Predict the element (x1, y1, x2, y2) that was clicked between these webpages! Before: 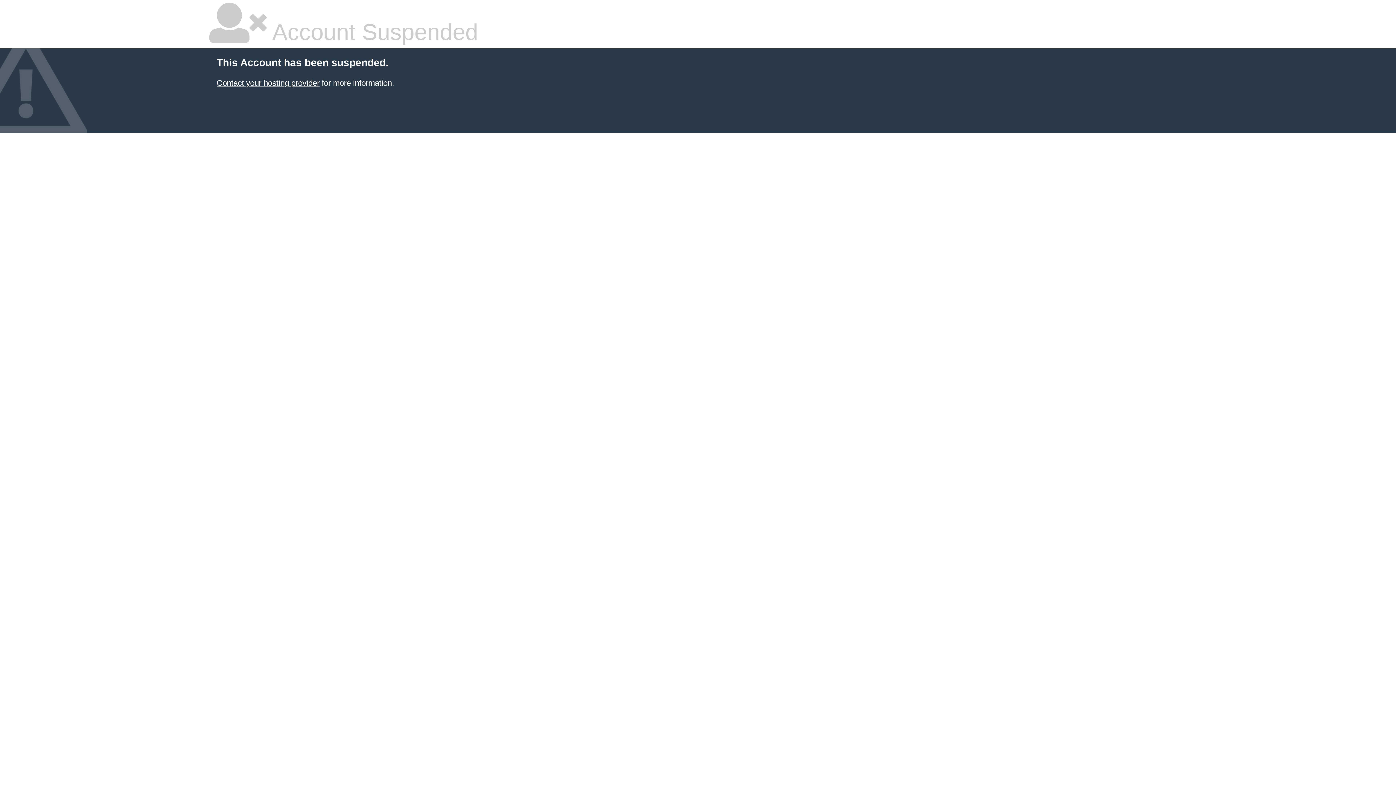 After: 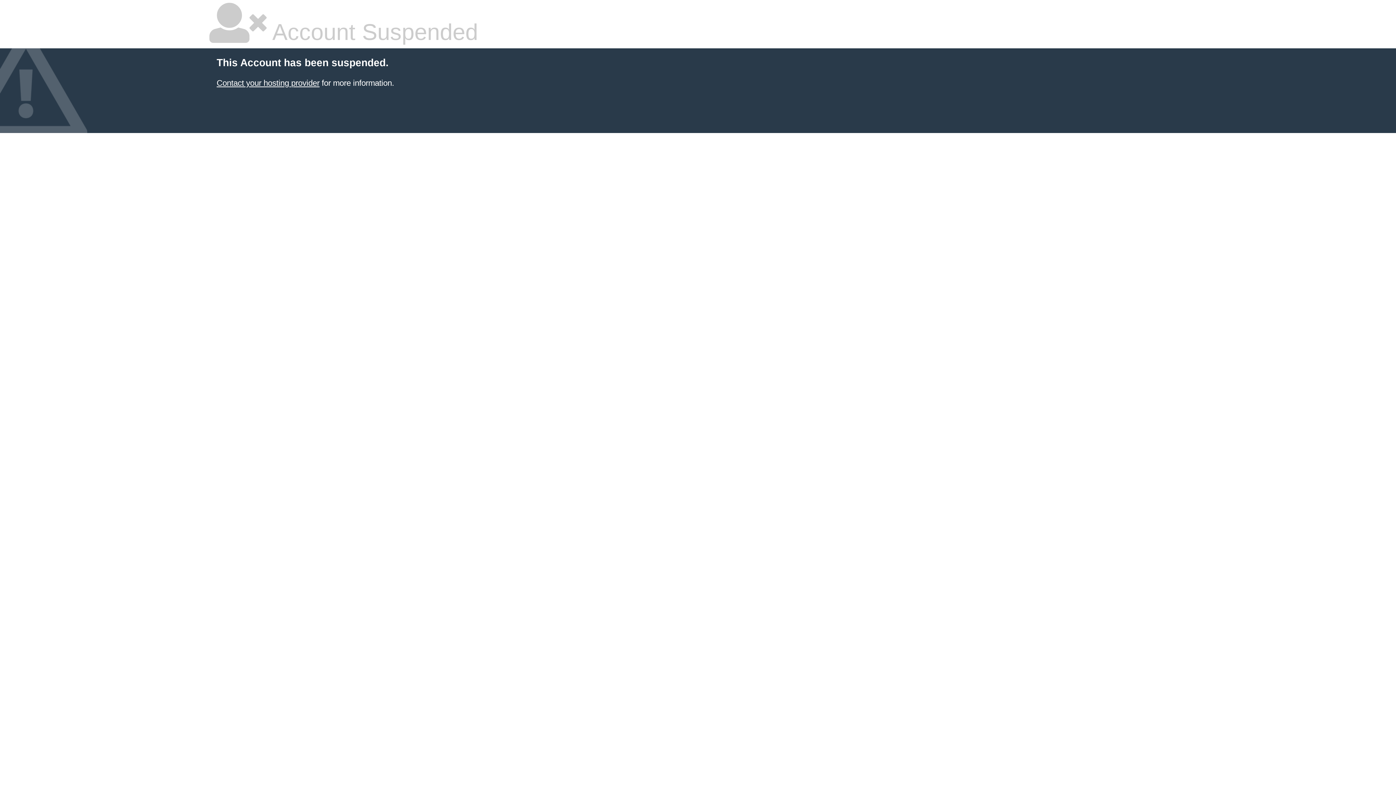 Action: label: Contact your hosting provider bbox: (216, 78, 319, 87)